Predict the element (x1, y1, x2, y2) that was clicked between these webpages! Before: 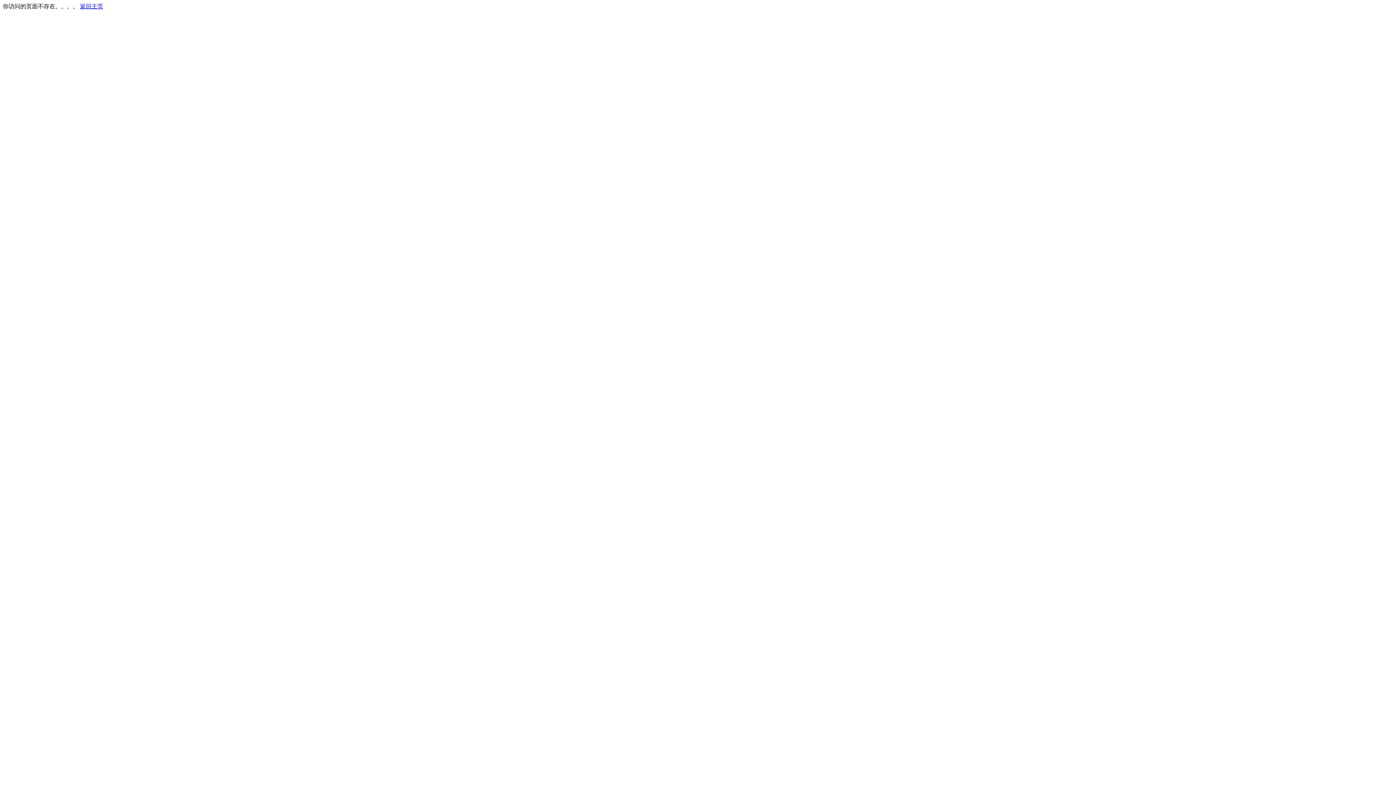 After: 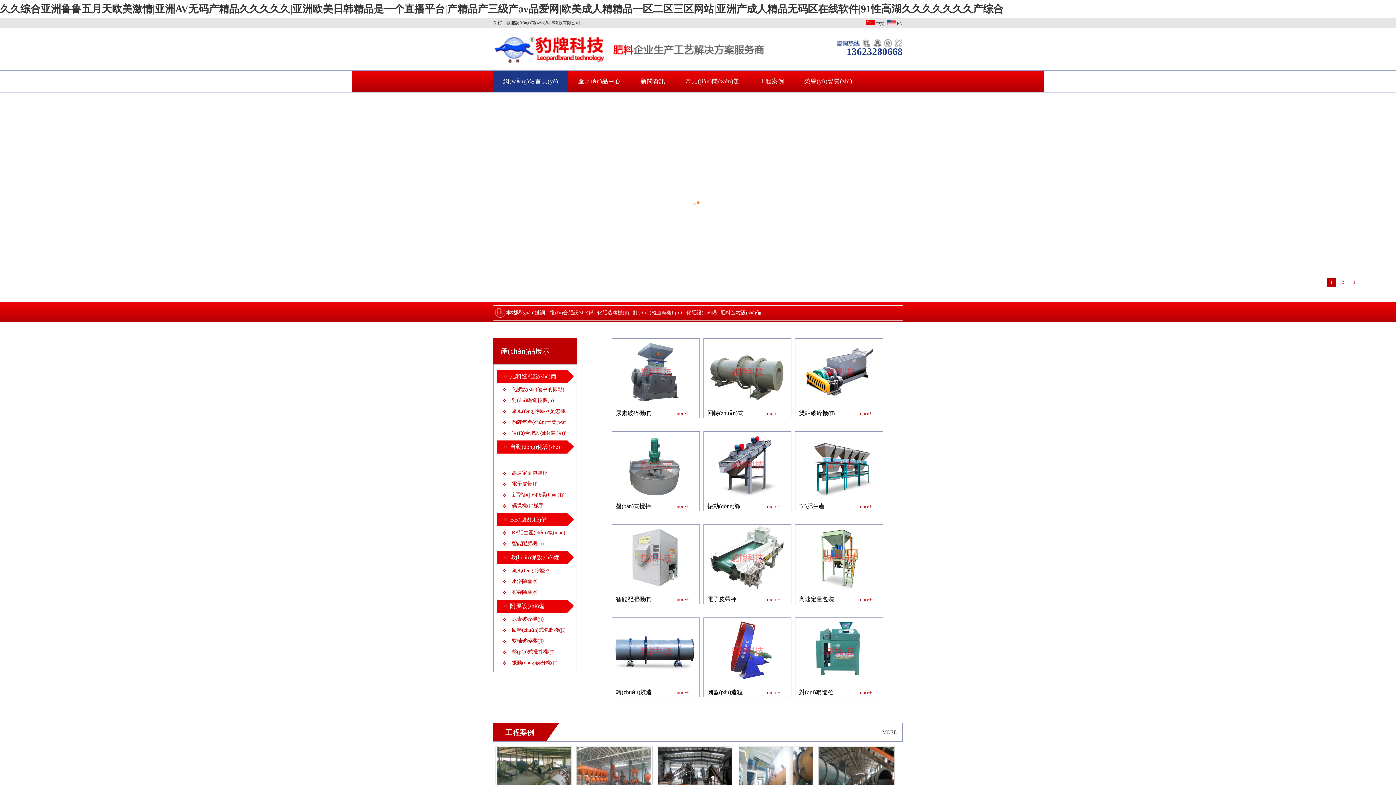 Action: label: 返回主页 bbox: (80, 3, 103, 9)